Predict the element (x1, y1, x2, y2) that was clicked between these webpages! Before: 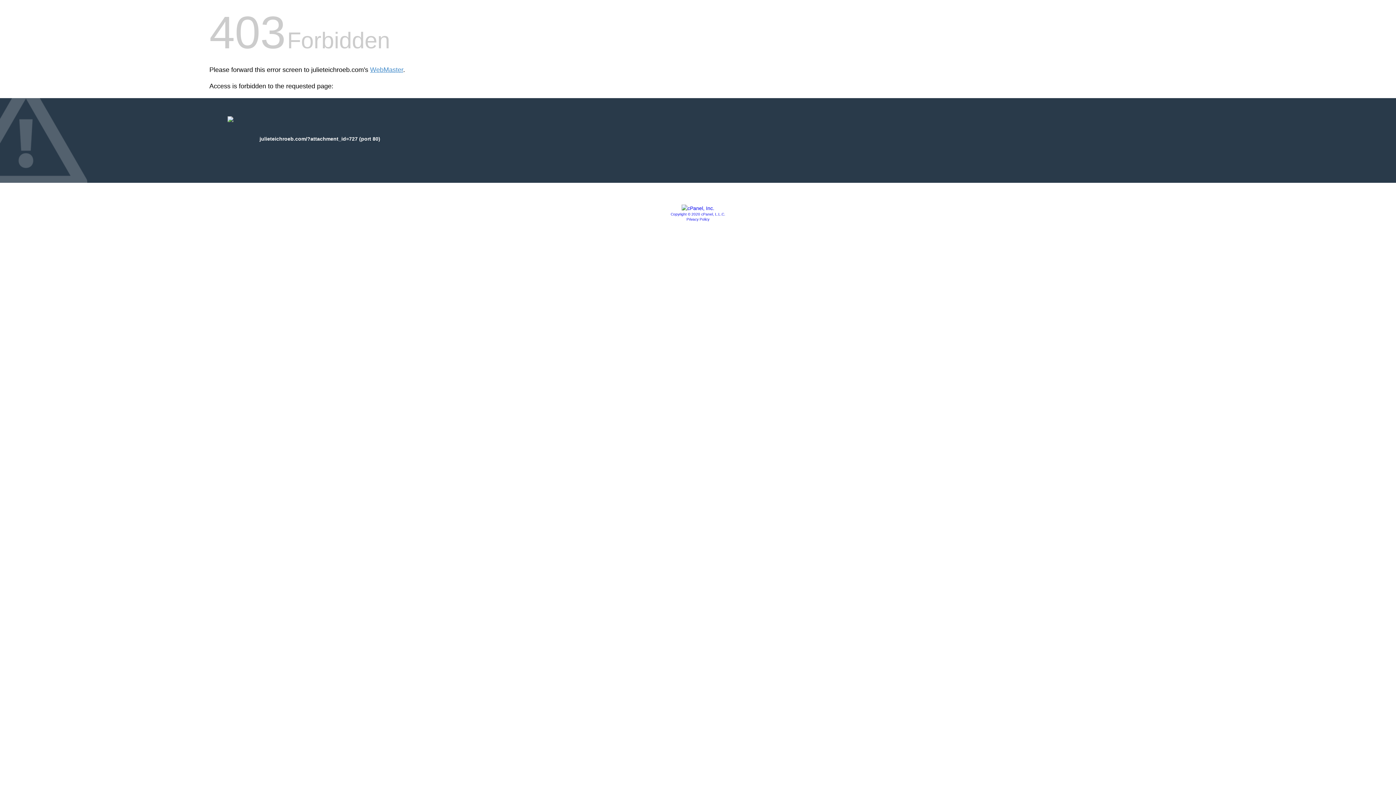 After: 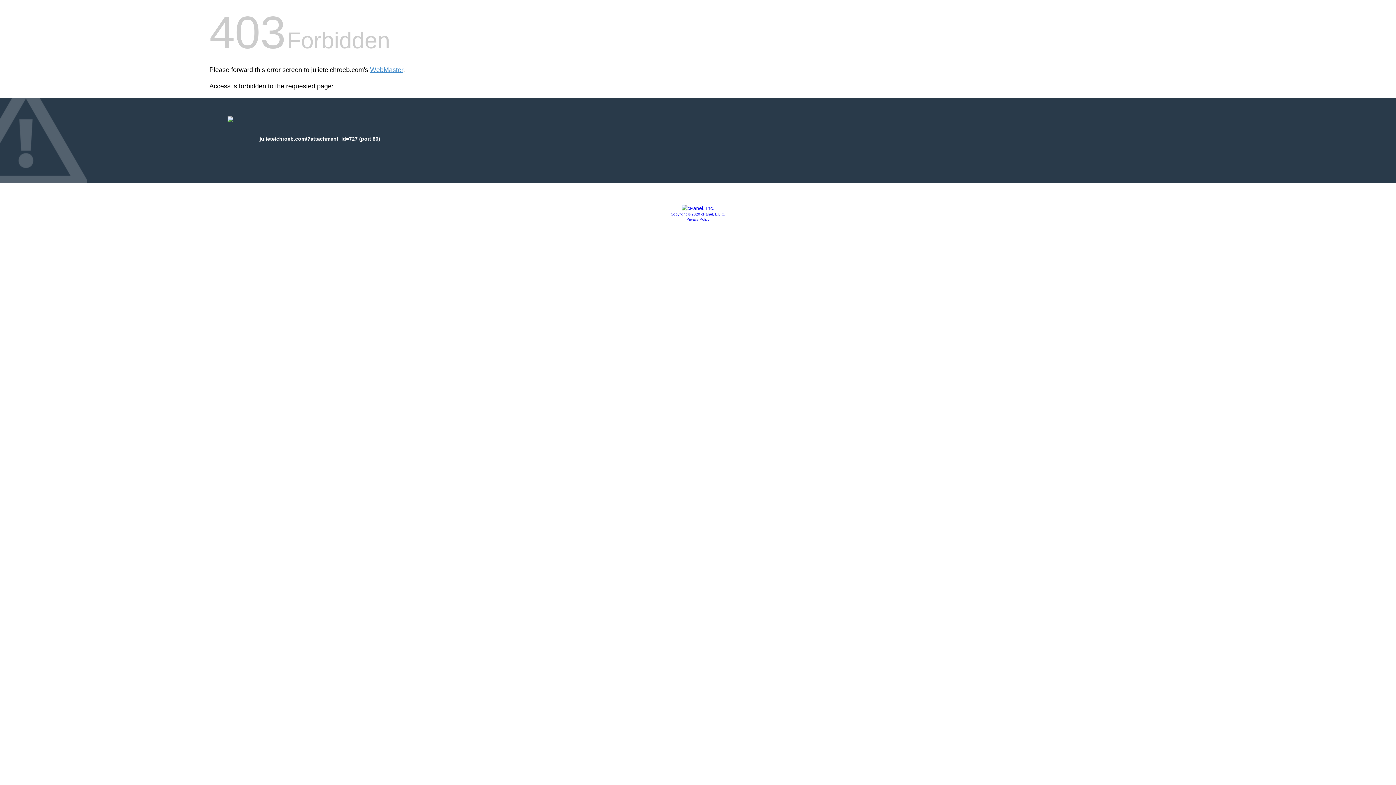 Action: label: Copyright © 2020 cPanel, L.L.C. bbox: (670, 212, 725, 216)